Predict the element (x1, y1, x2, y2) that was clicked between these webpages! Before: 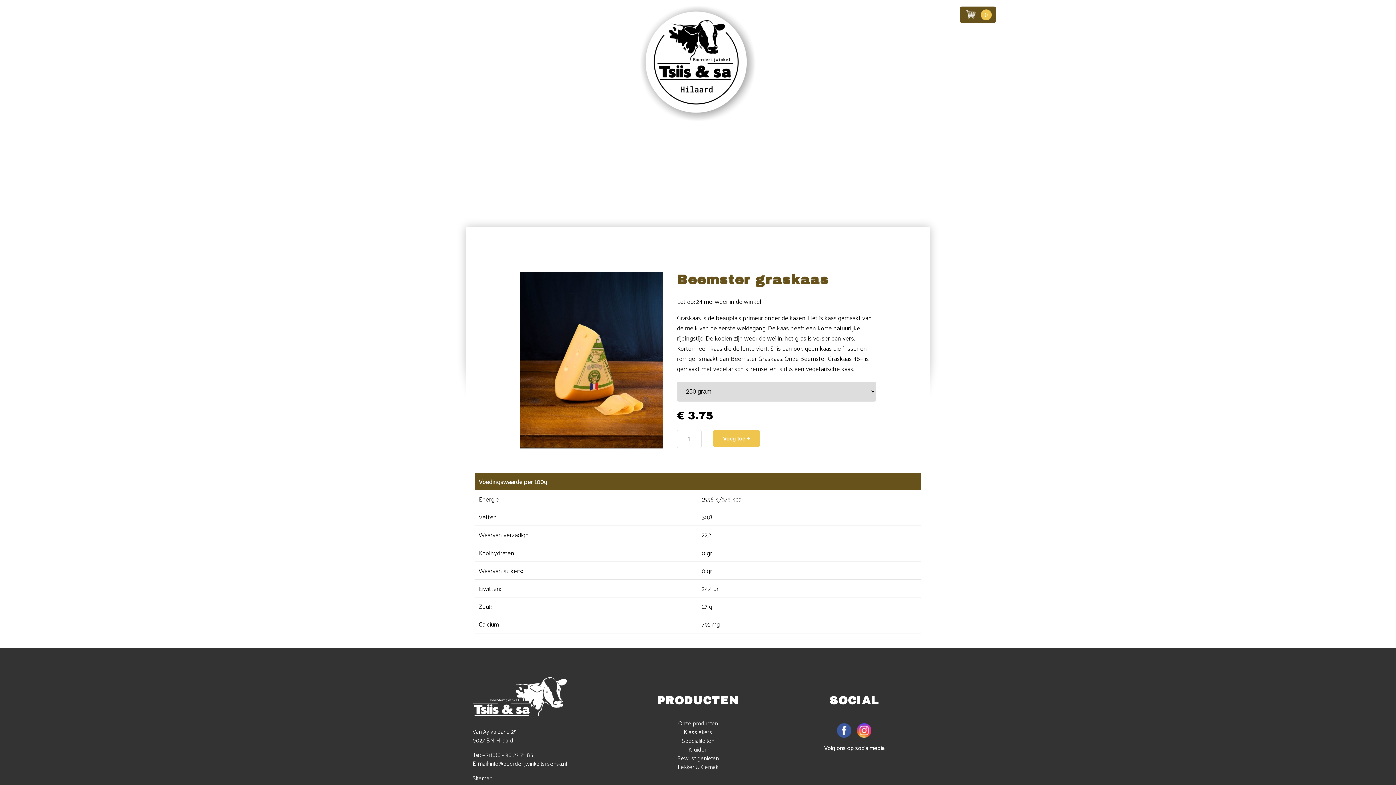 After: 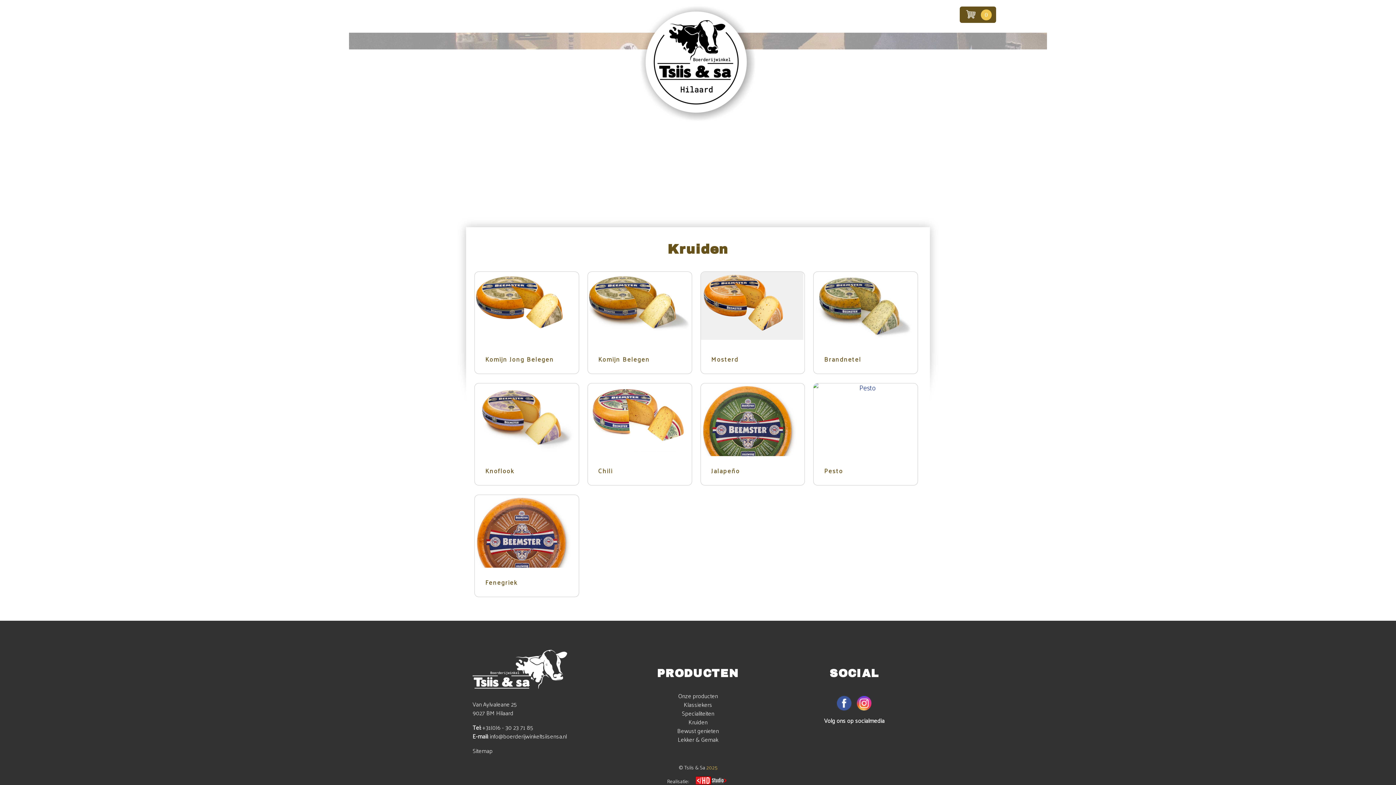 Action: bbox: (688, 744, 707, 754) label: Kruiden